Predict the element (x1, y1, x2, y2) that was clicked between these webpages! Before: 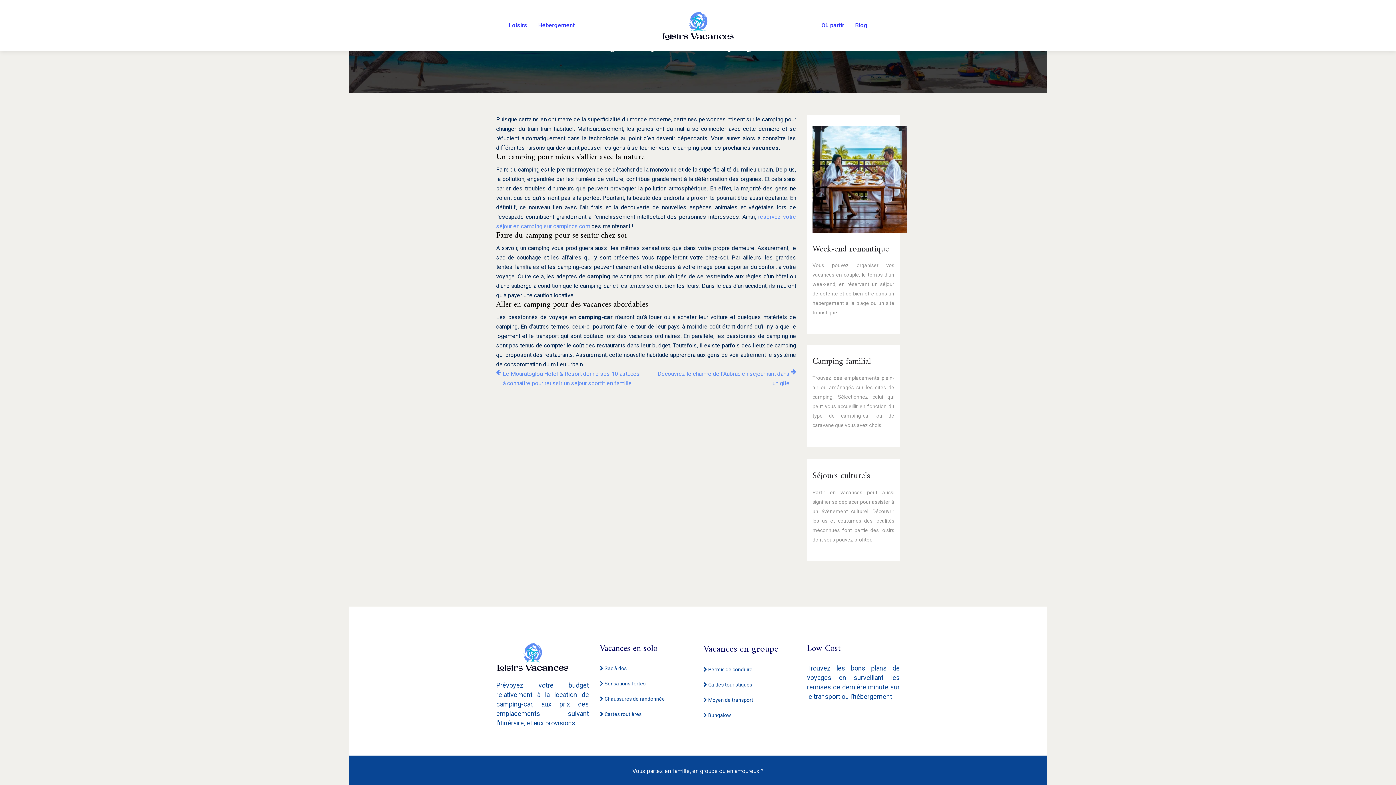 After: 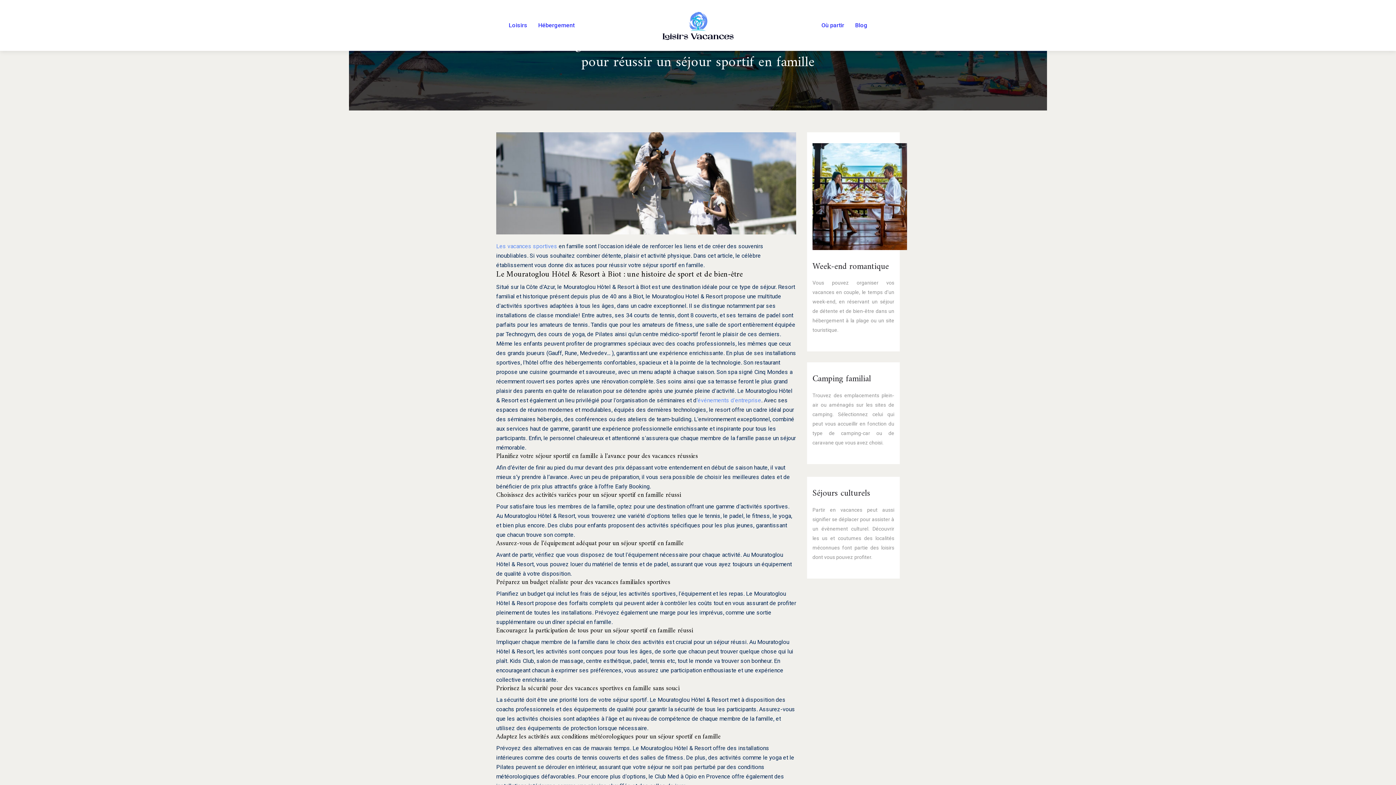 Action: label: Le Mouratoglou Hotel & Resort donne ses 10 astuces à connaître pour réussir un séjour sportif en famille bbox: (496, 369, 640, 388)